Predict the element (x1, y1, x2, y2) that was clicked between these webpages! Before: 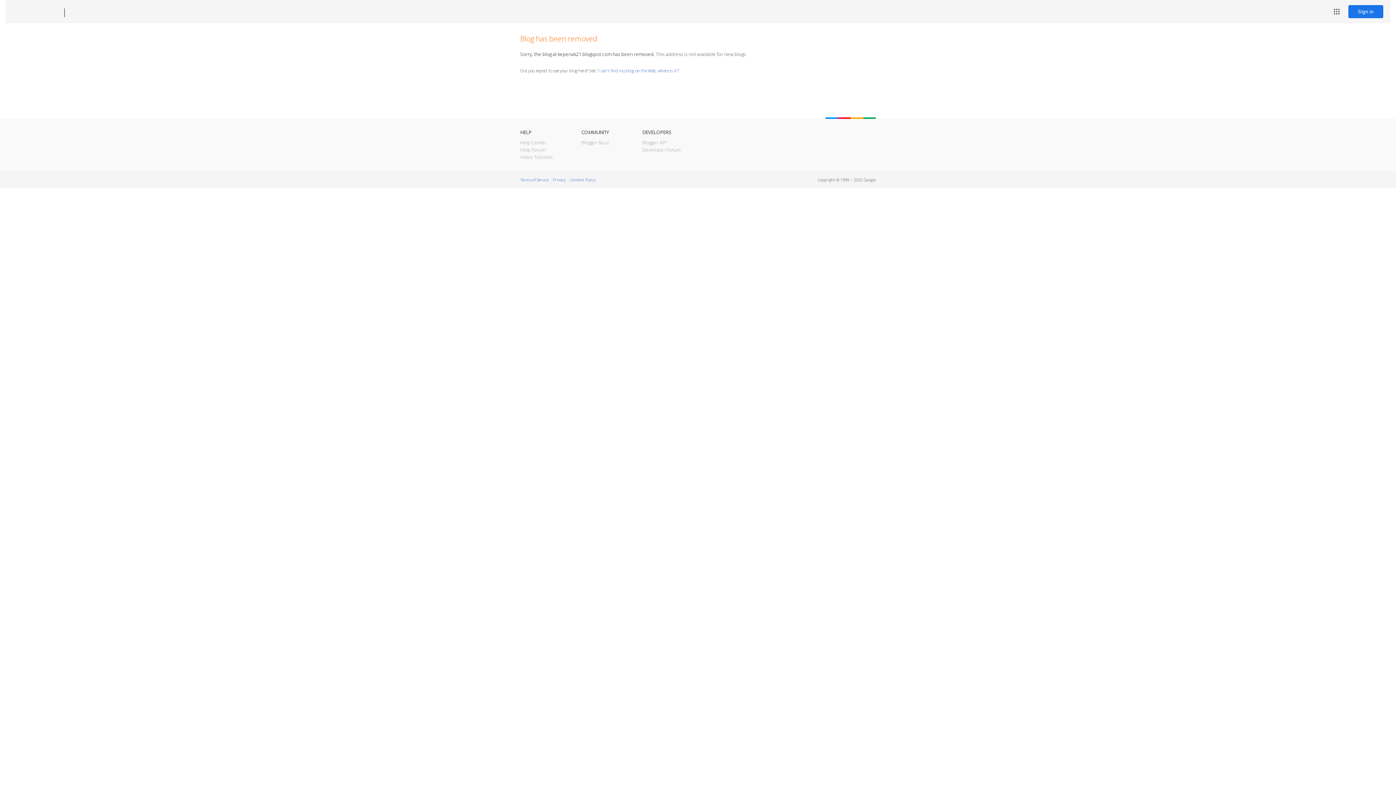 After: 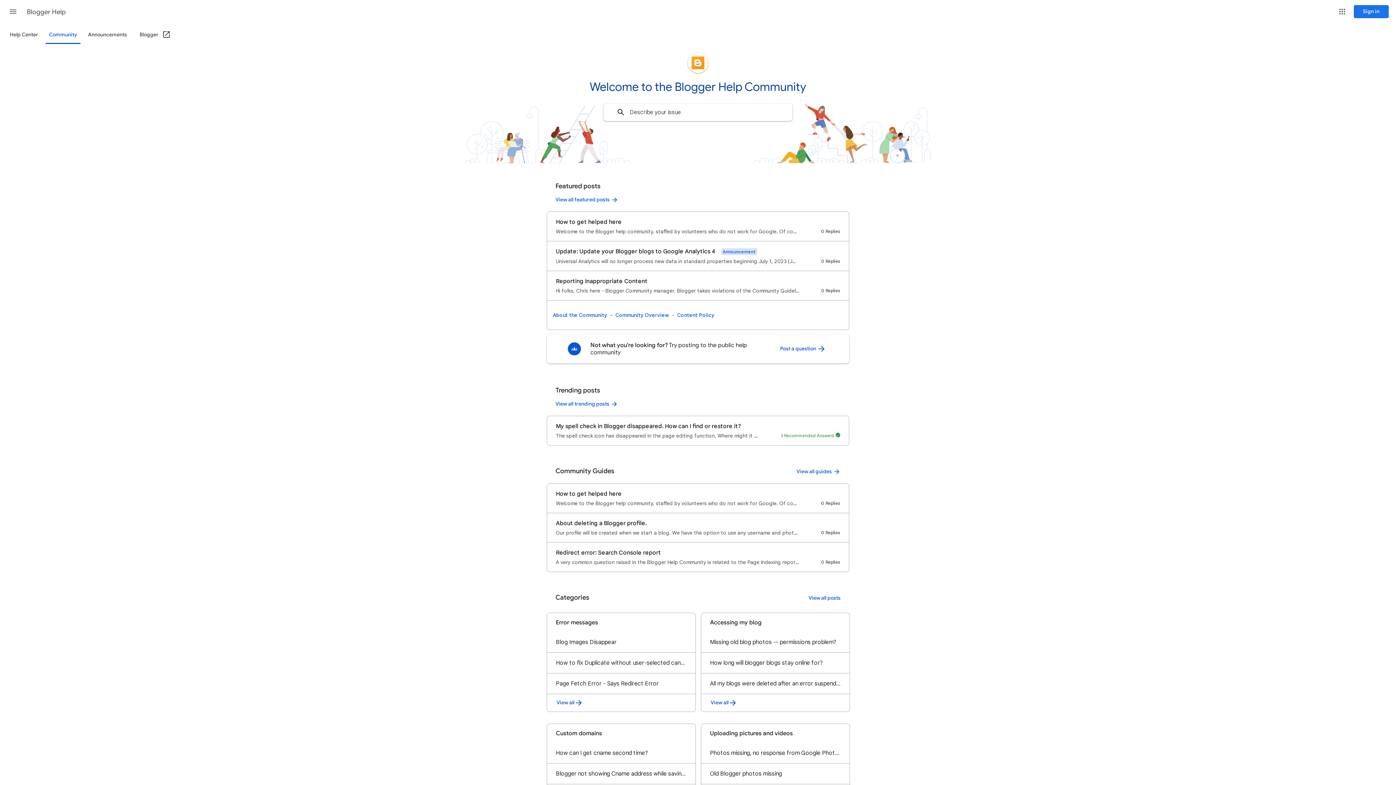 Action: bbox: (520, 146, 545, 153) label: Help Forum